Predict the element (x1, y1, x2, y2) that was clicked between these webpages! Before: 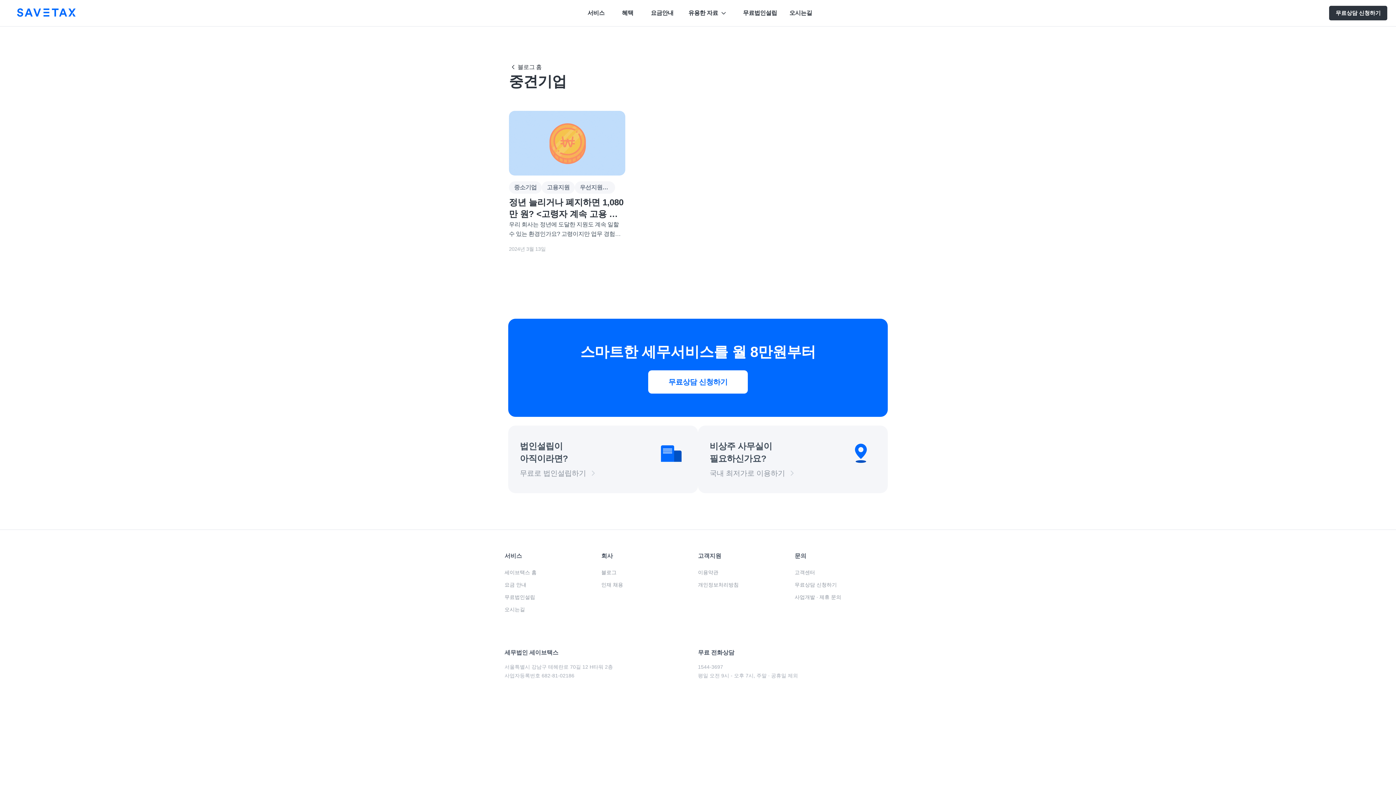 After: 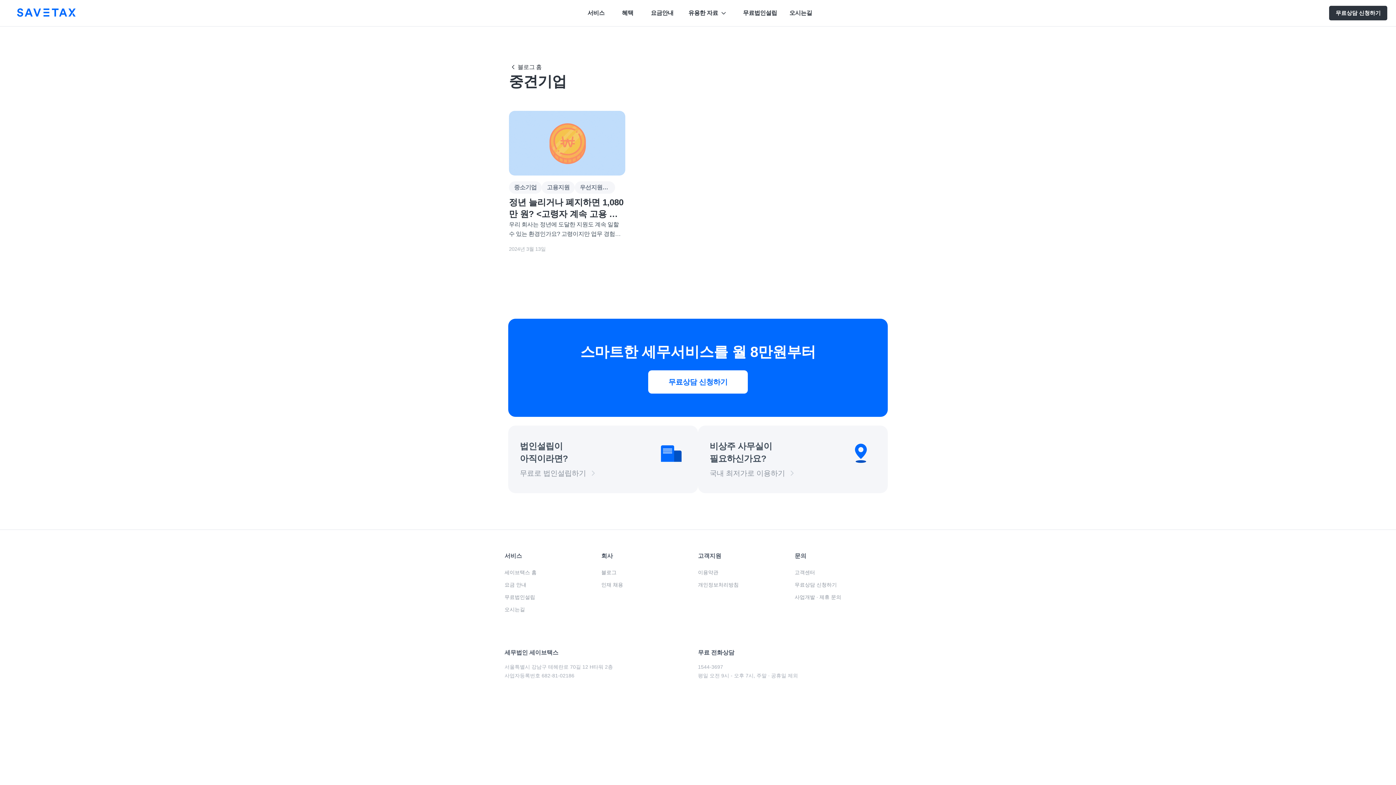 Action: bbox: (698, 582, 738, 587) label: 개인정보처리방침